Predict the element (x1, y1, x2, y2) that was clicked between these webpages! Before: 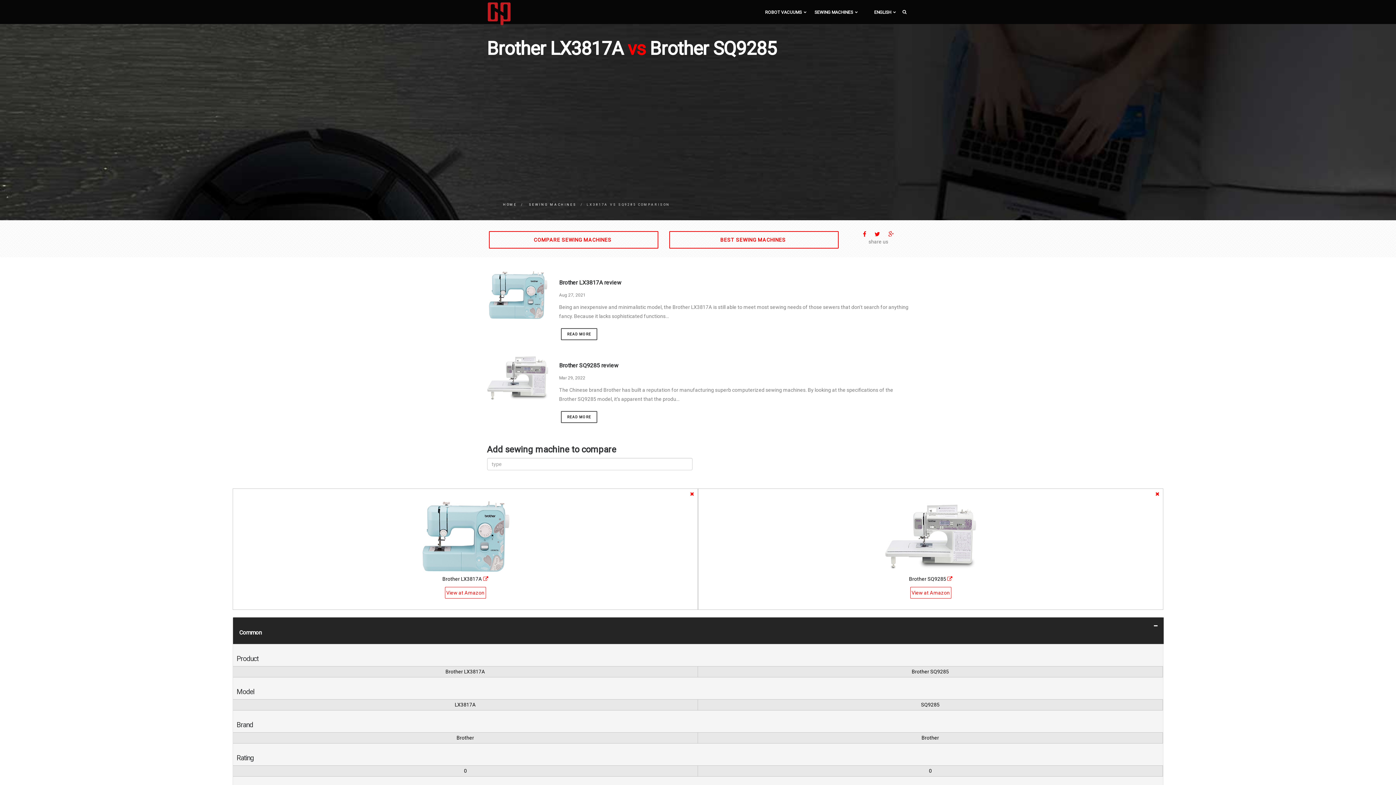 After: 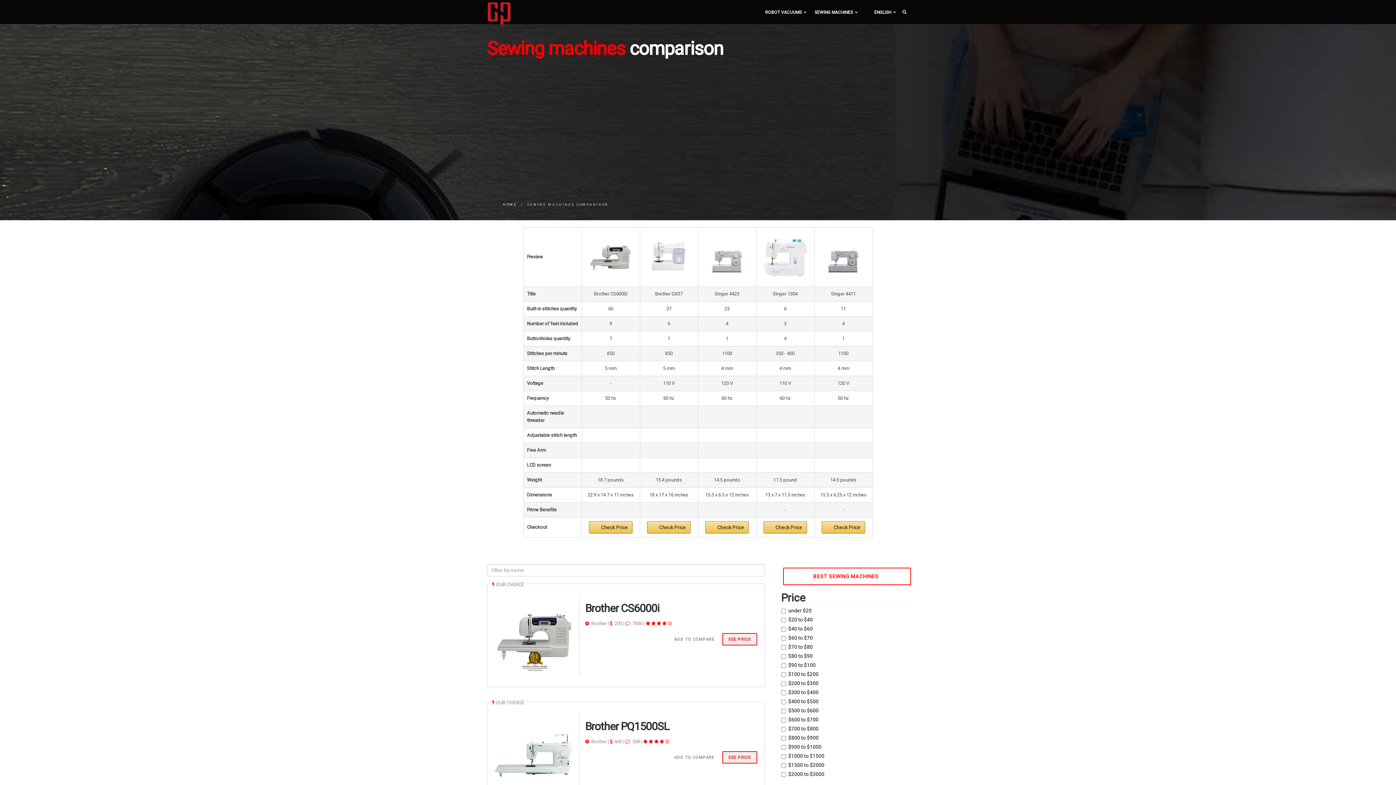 Action: label: SEWING MACHINES bbox: (529, 202, 576, 206)